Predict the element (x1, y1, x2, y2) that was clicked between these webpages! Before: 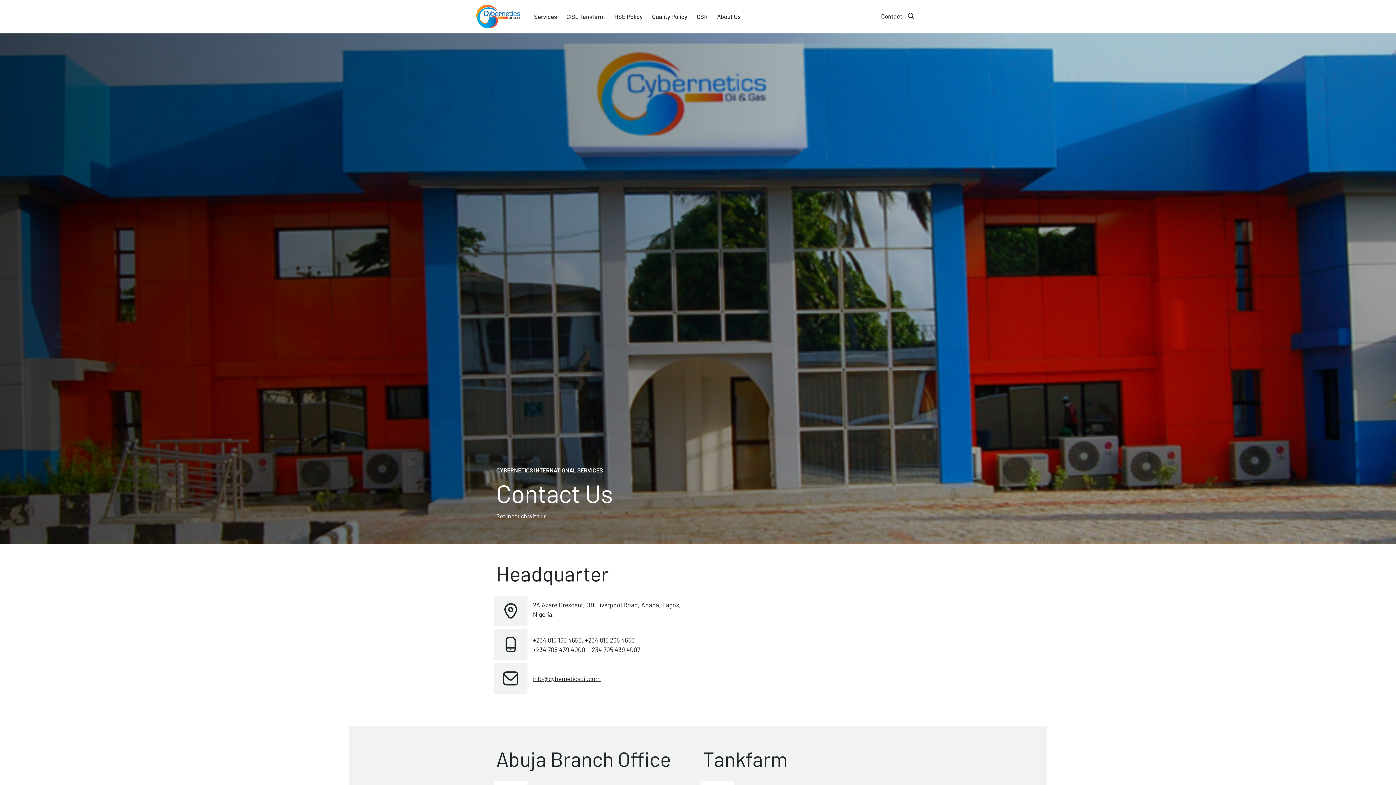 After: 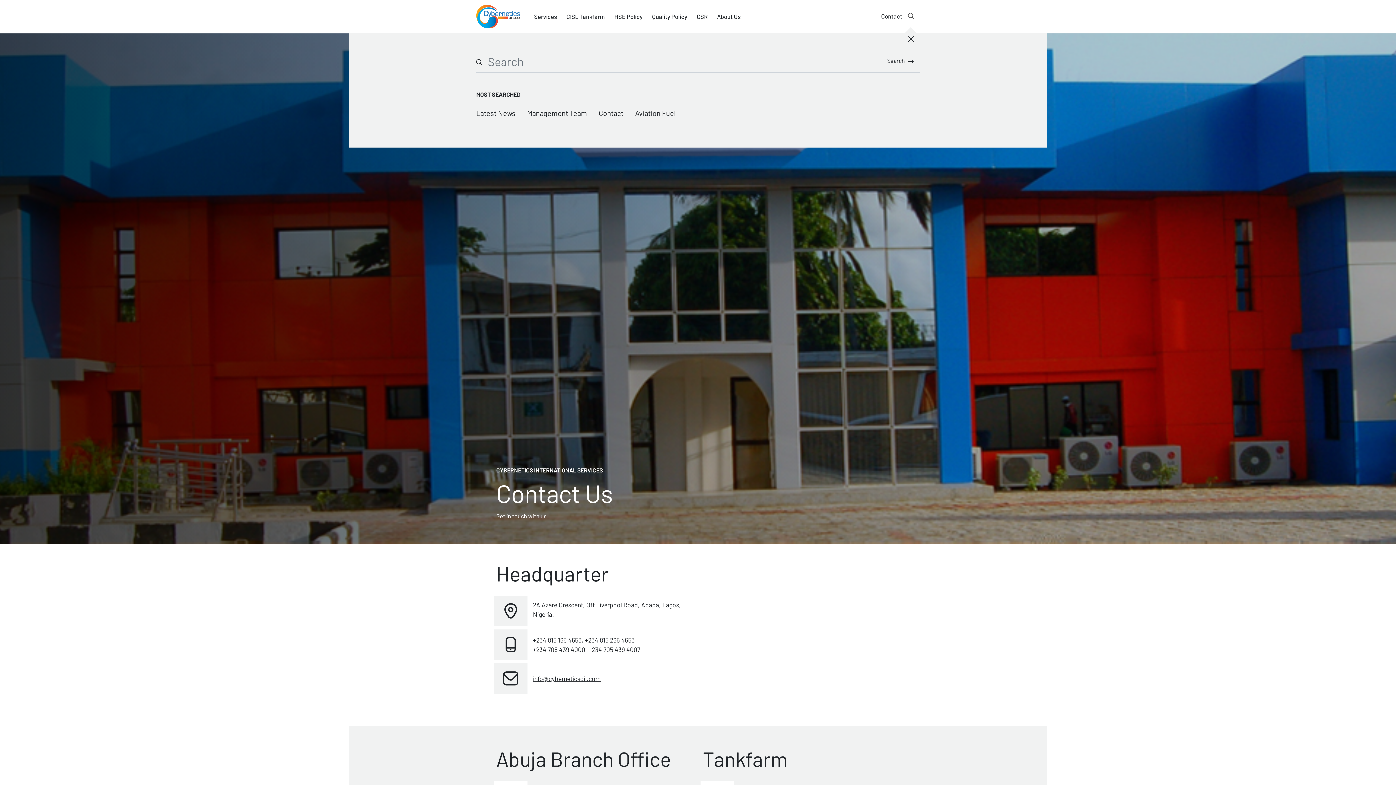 Action: bbox: (905, 8, 920, 24)